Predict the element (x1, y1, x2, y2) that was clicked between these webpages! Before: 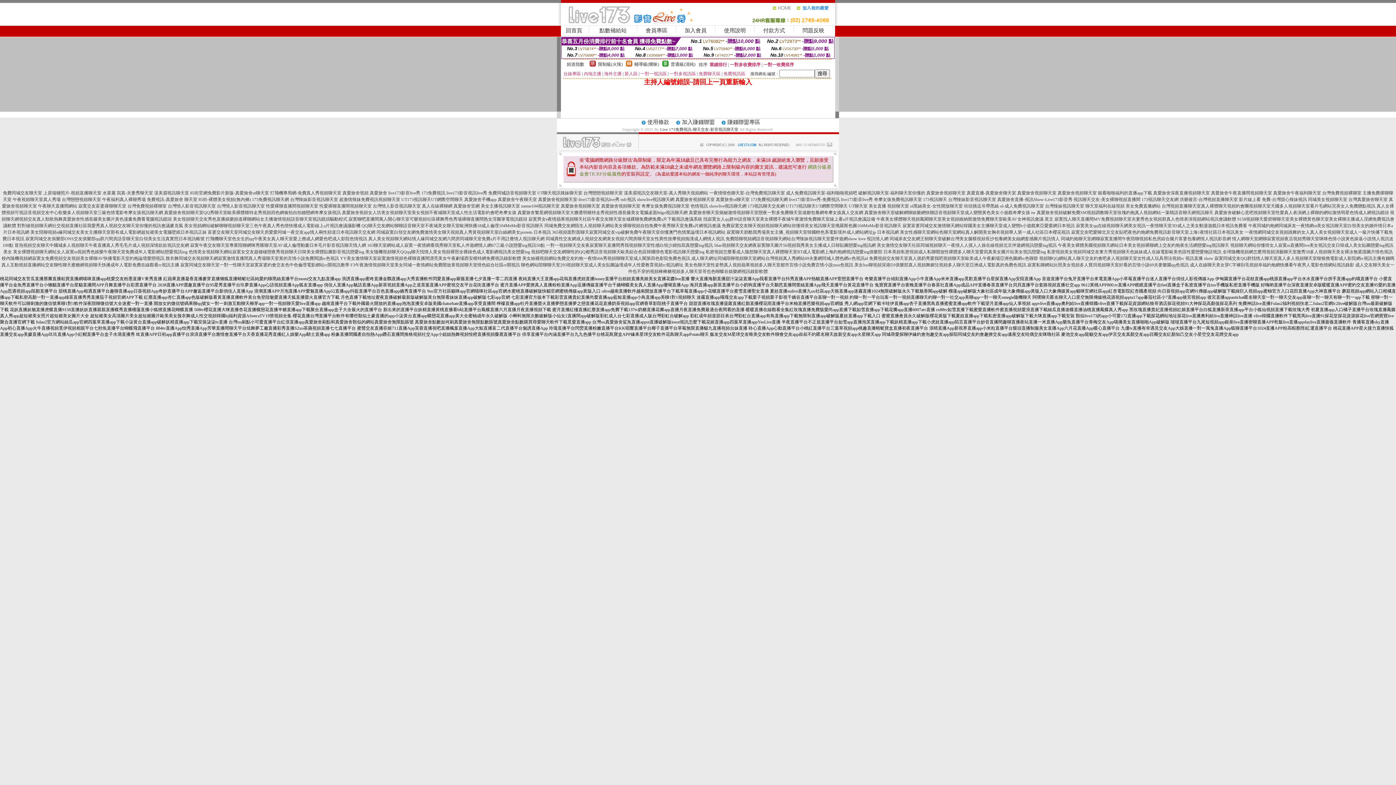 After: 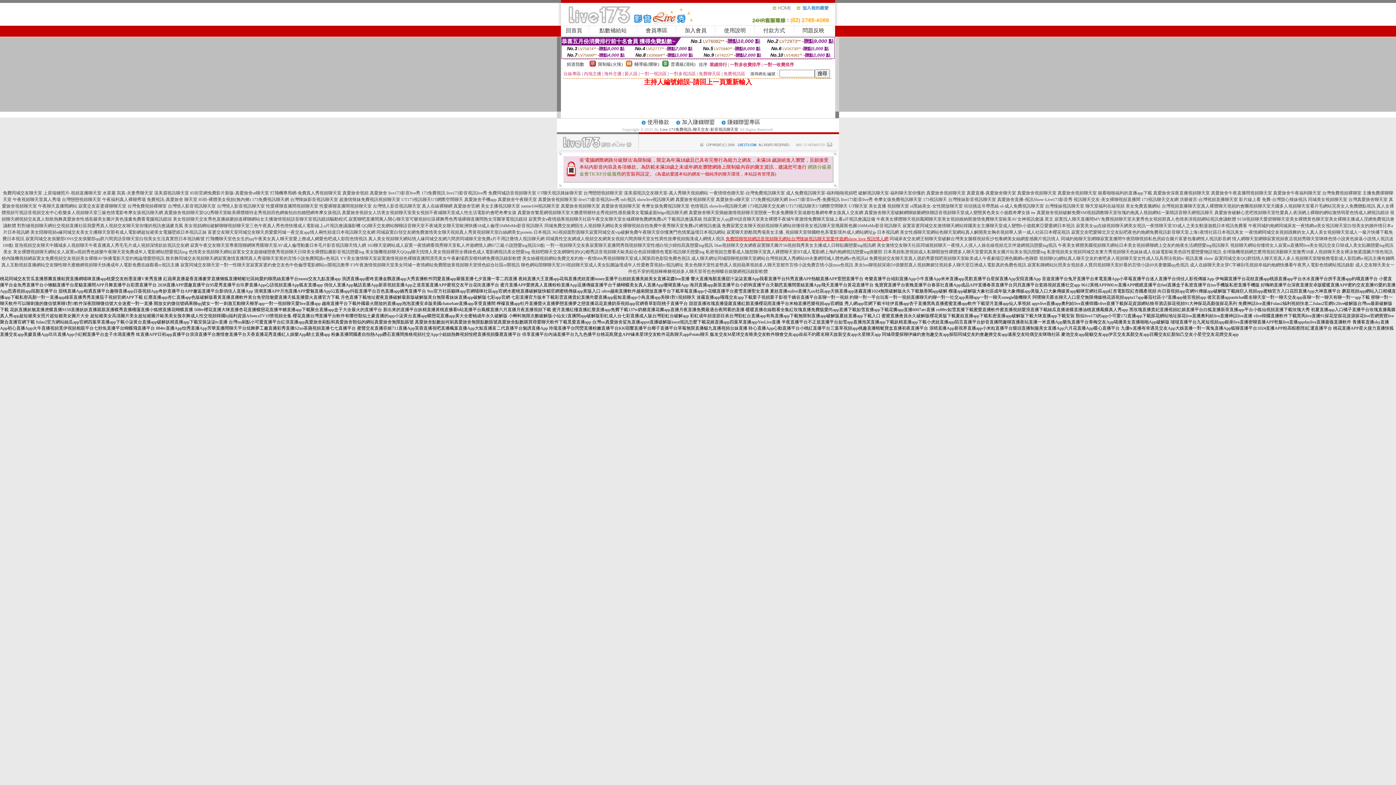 Action: label: 免費陪聊視頻網語音視頻聊天網站台灣辣妹視訊聊天室愛伴遊網show love 視訊情人網 bbox: (725, 236, 888, 241)